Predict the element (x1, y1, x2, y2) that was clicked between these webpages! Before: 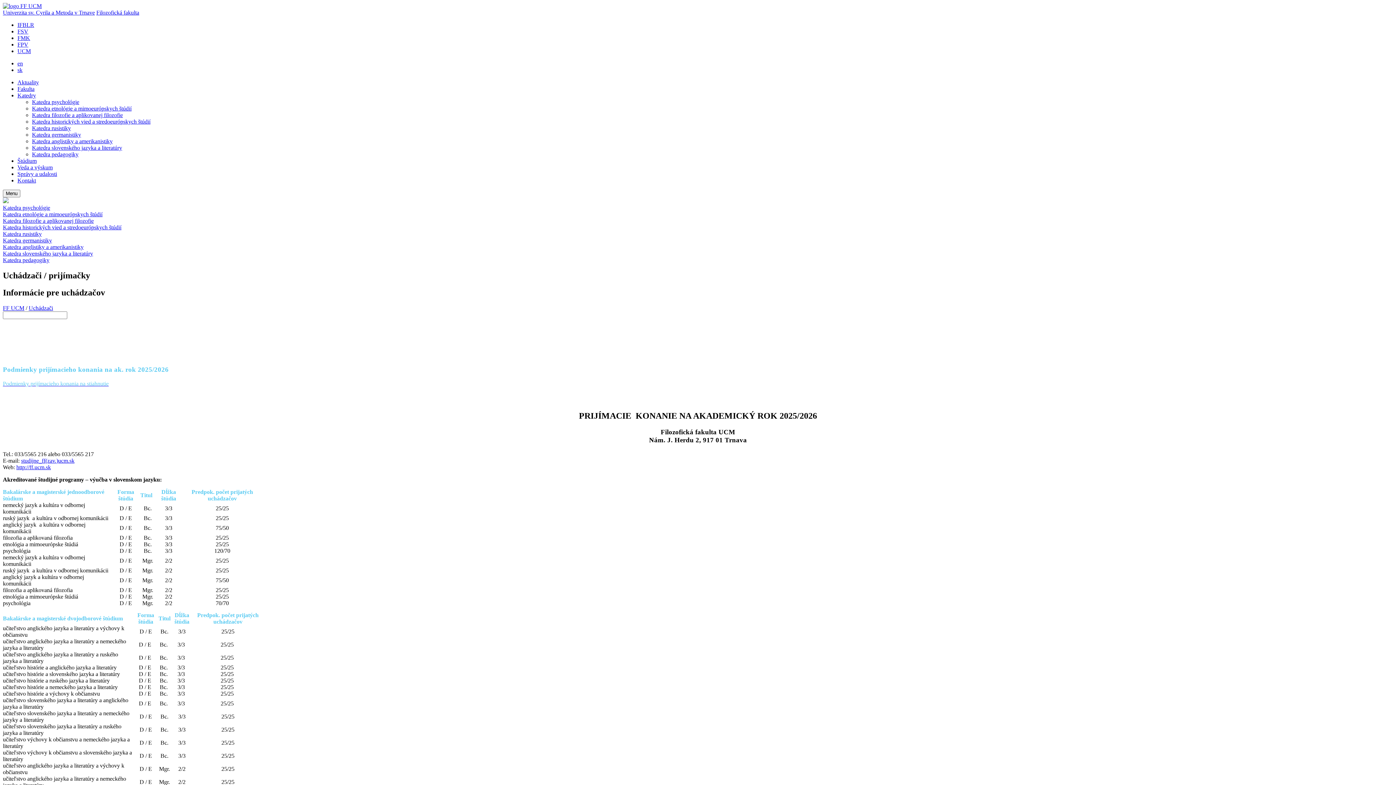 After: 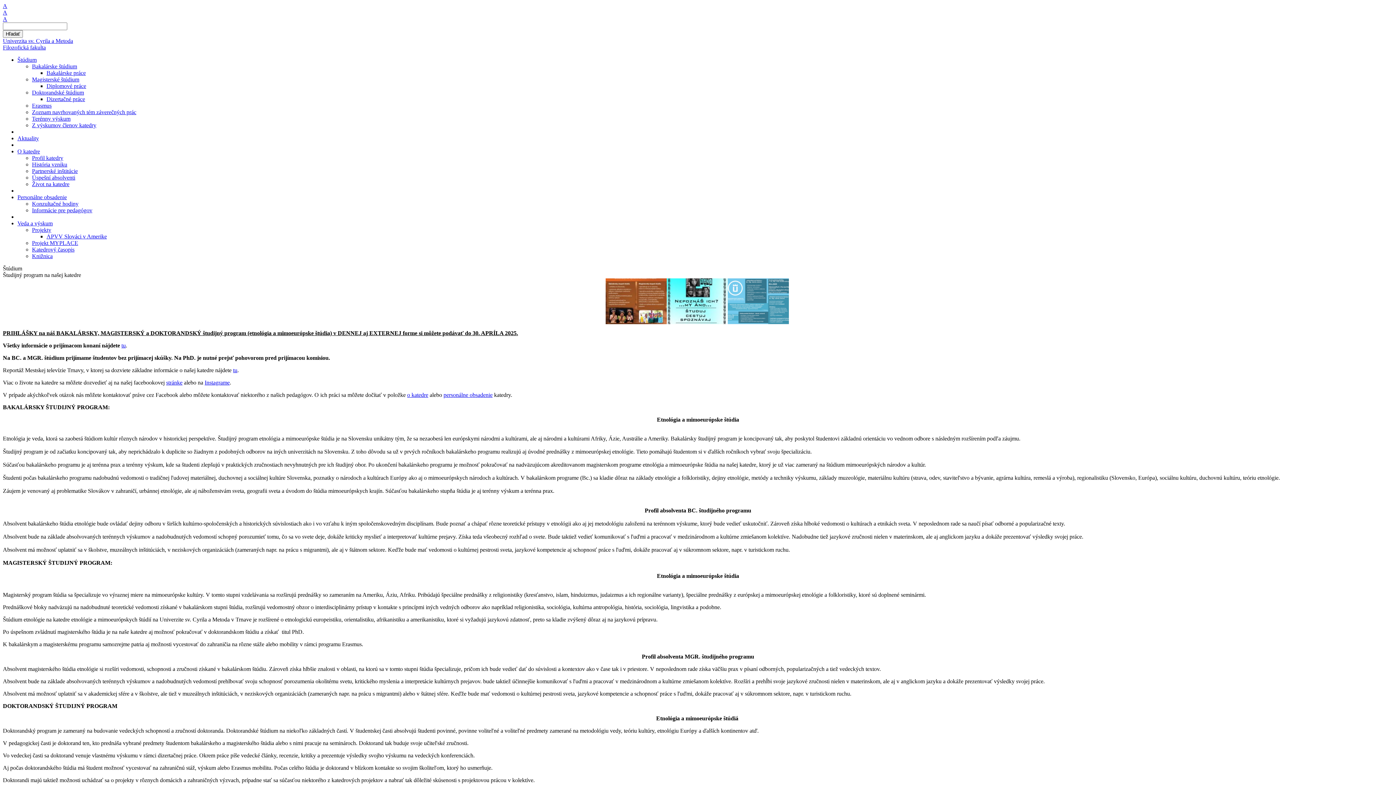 Action: label: Katedra etnológie a mimoeurópskych štúdií bbox: (2, 211, 102, 217)